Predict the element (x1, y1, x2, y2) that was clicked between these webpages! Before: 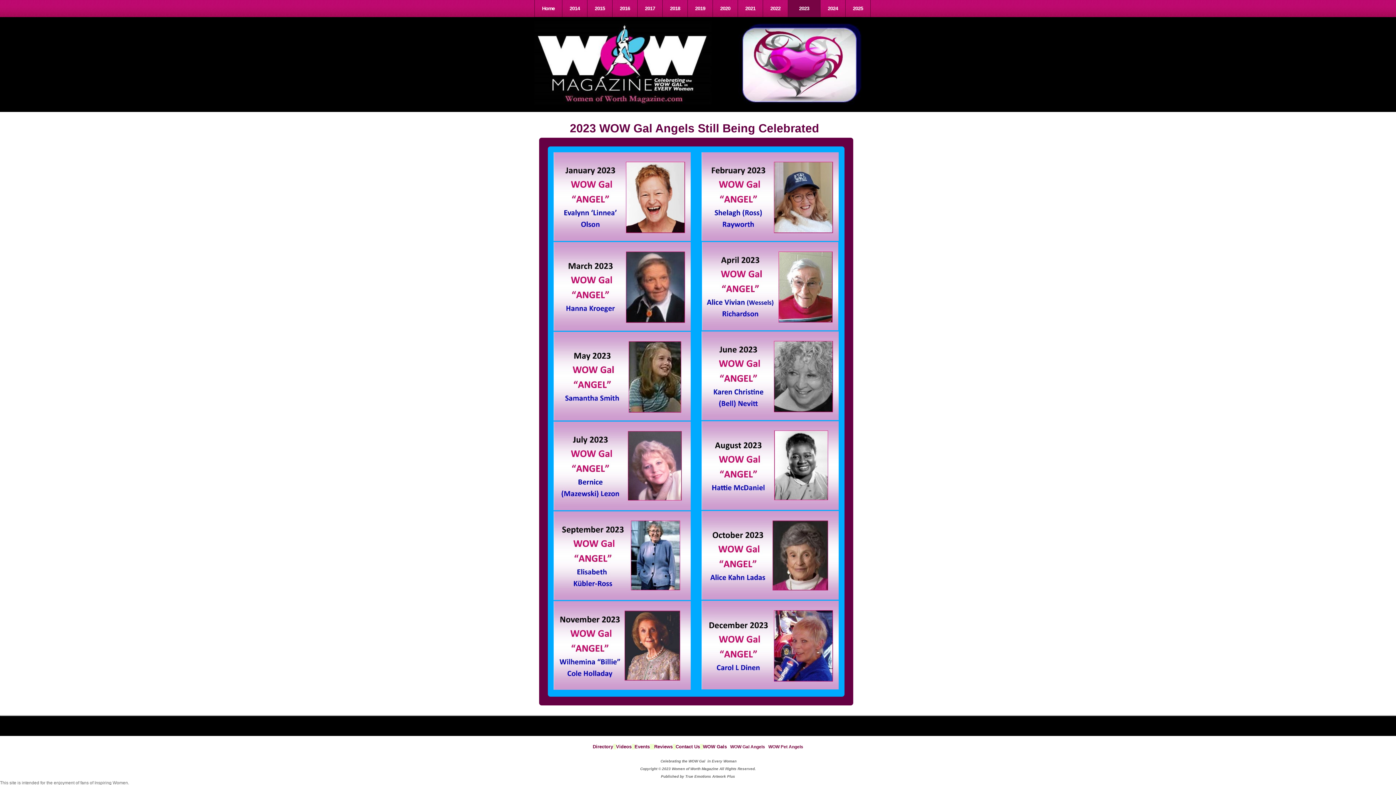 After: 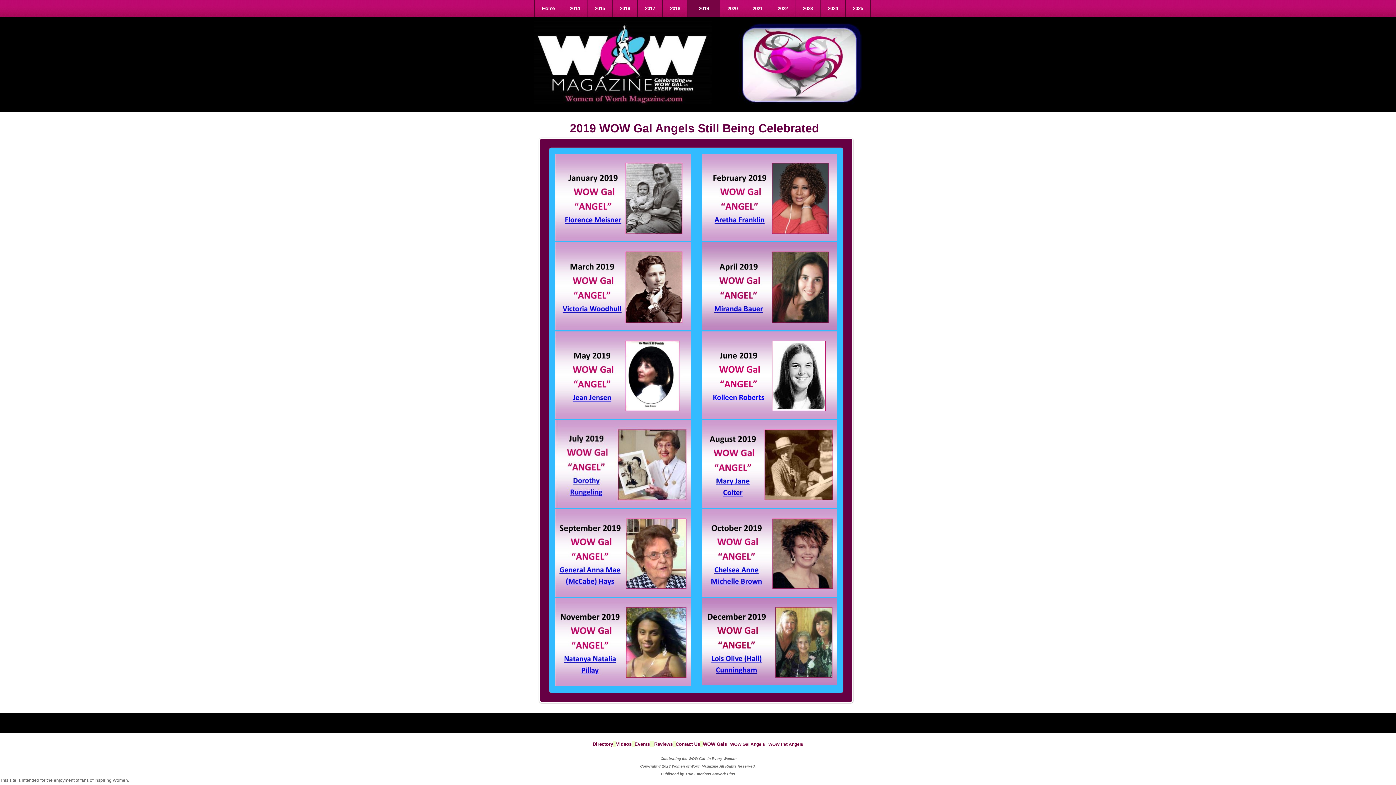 Action: label: 2019 bbox: (687, 0, 712, 17)